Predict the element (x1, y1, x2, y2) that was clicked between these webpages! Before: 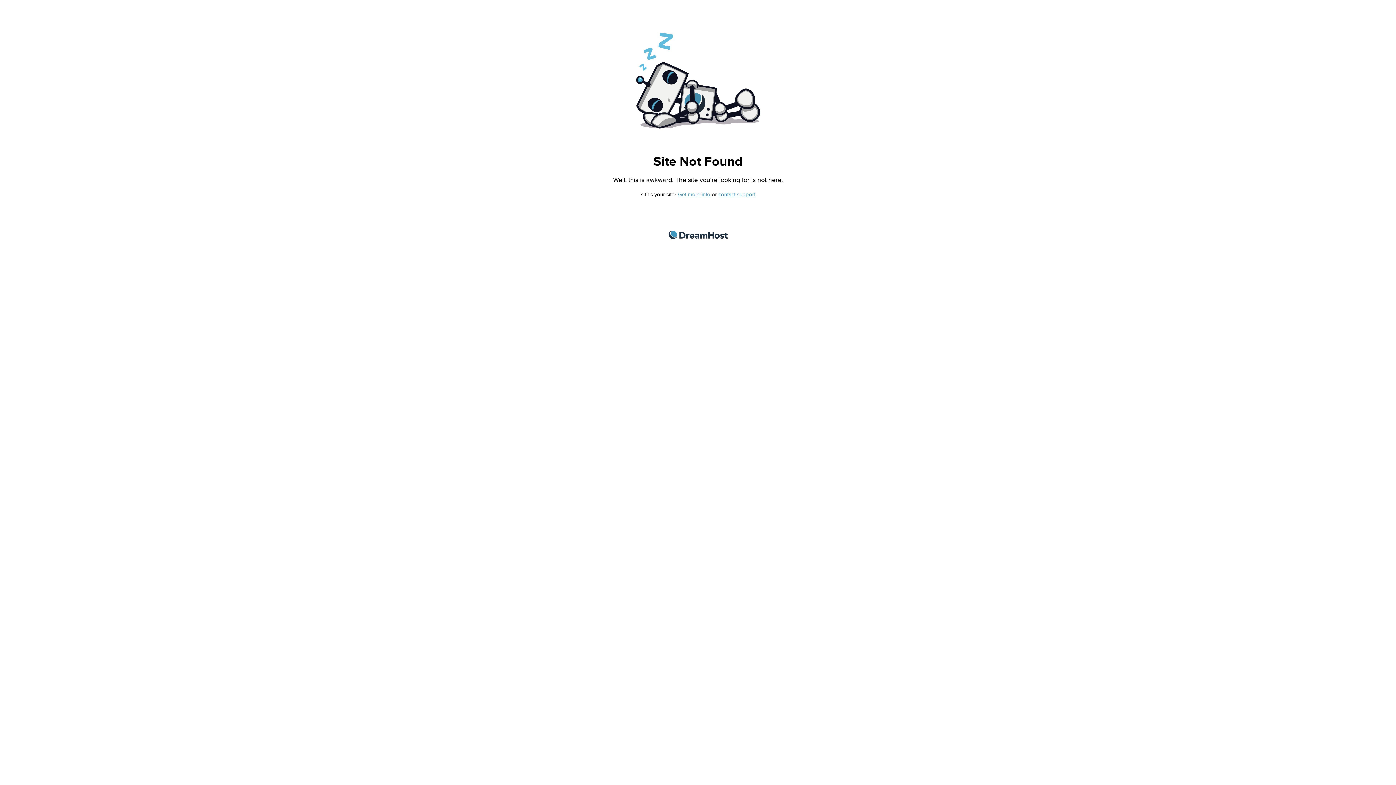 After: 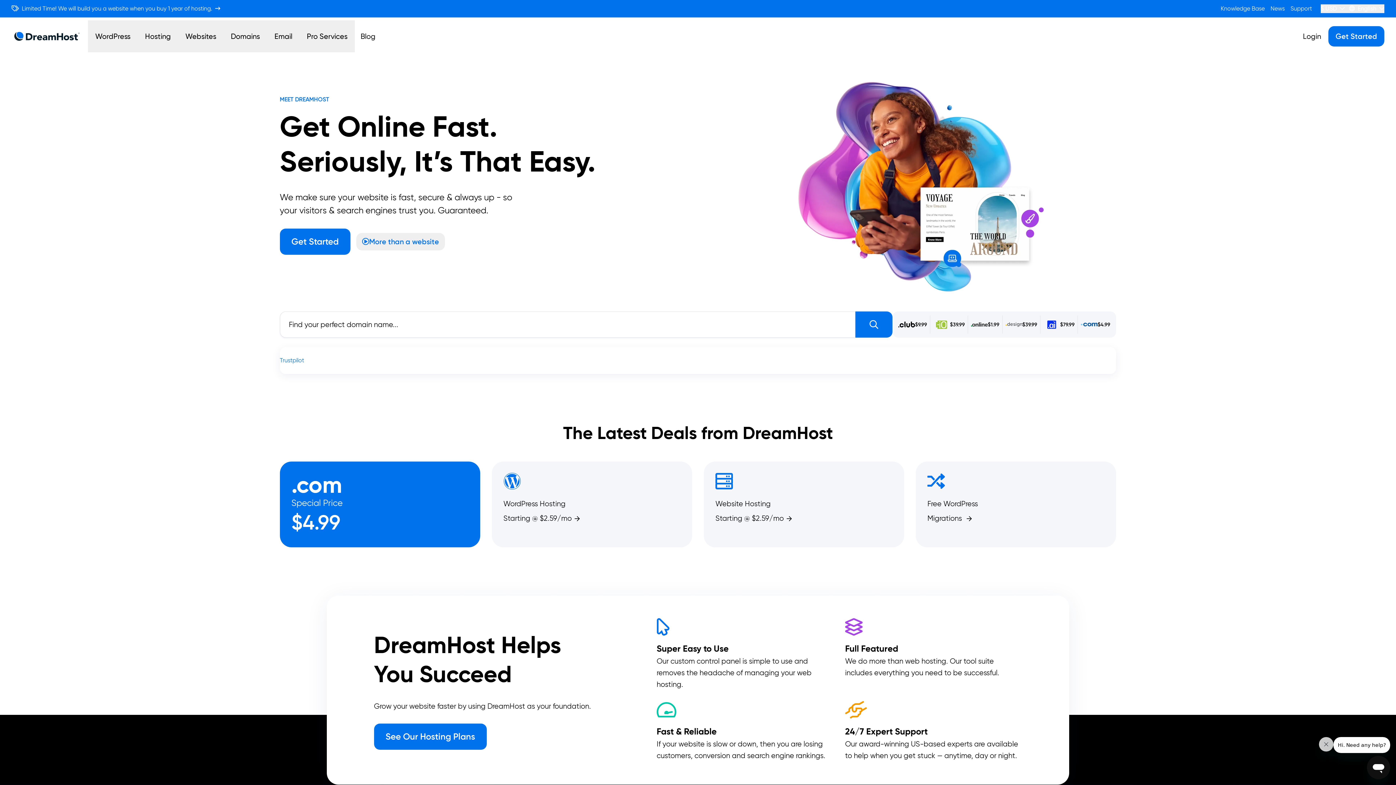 Action: bbox: (668, 230, 727, 239) label: DreamHost